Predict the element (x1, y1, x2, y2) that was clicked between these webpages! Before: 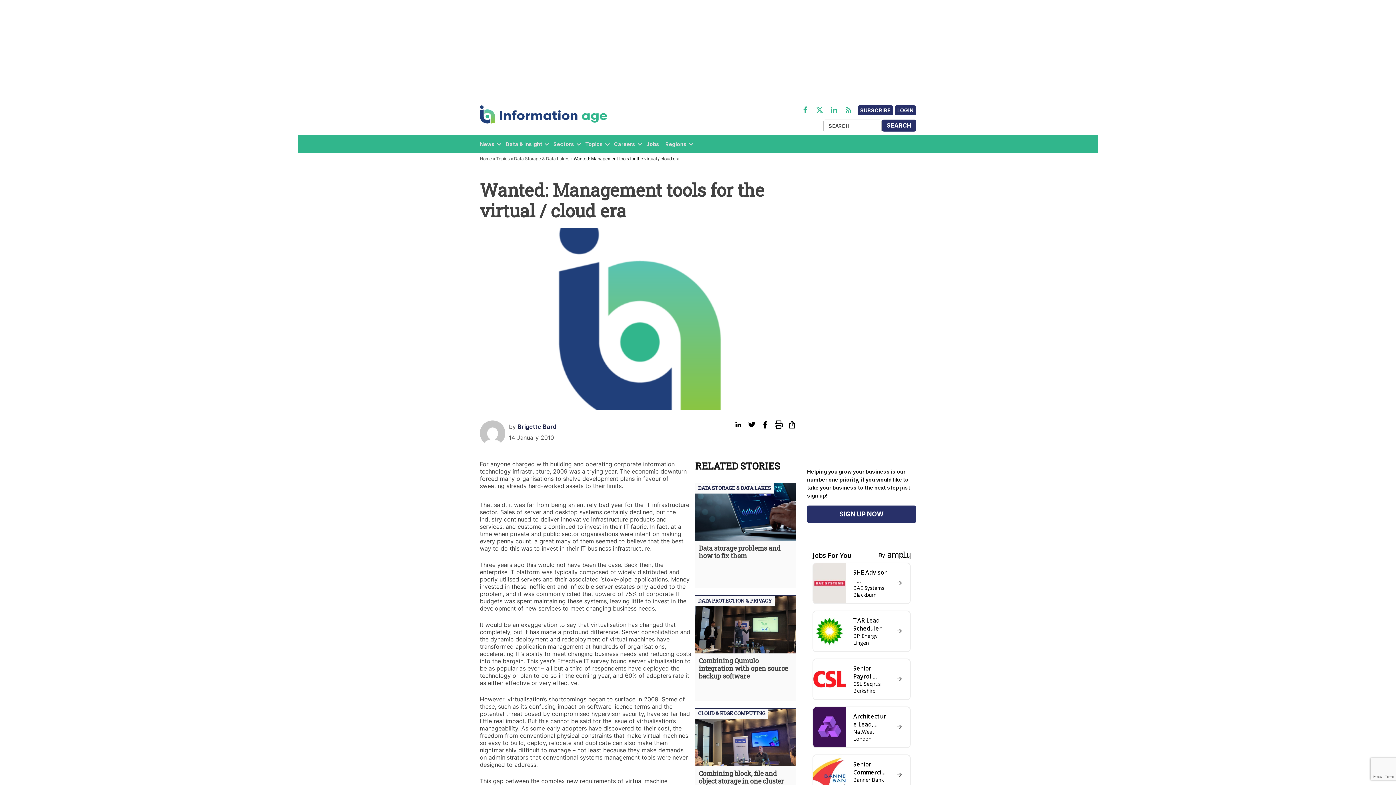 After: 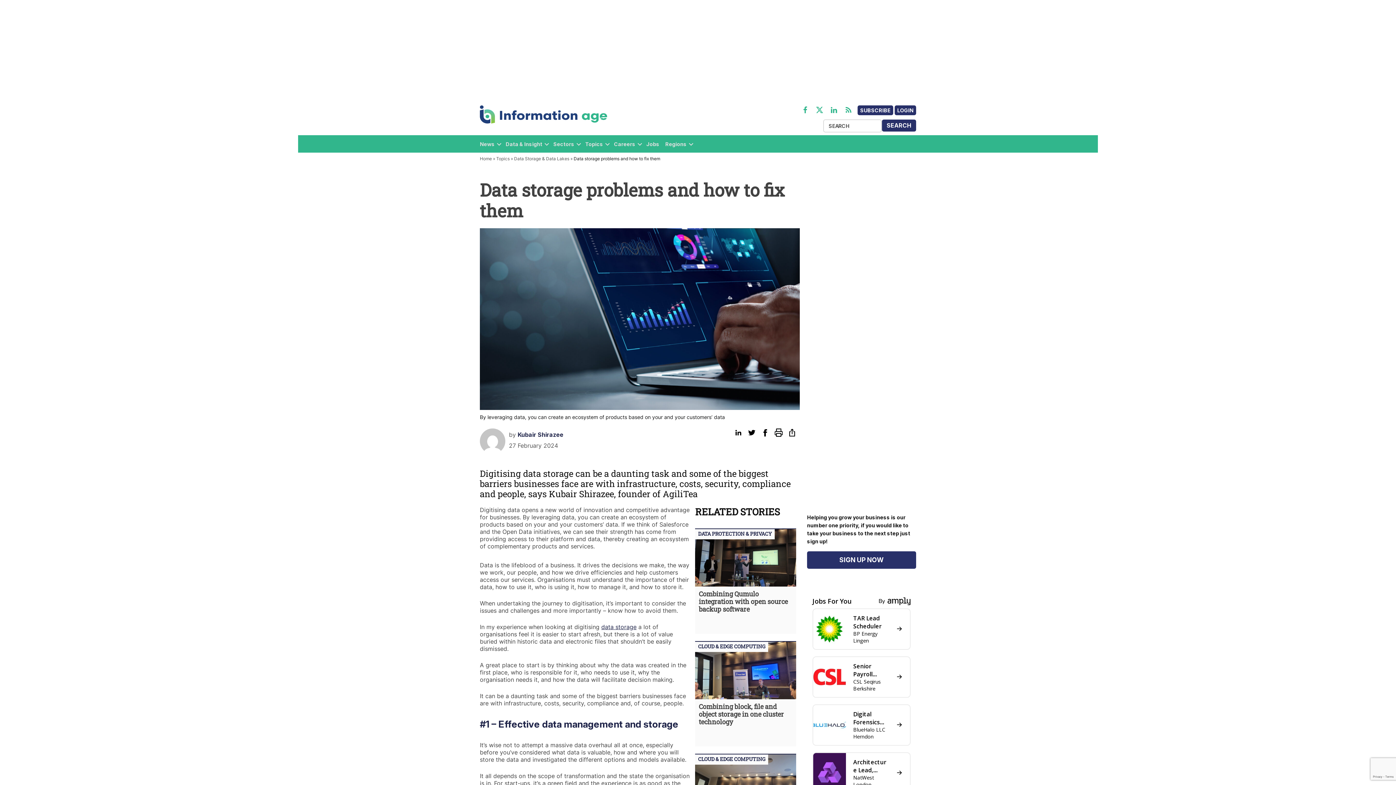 Action: label: Data storage problems and how to fix them bbox: (695, 541, 796, 560)